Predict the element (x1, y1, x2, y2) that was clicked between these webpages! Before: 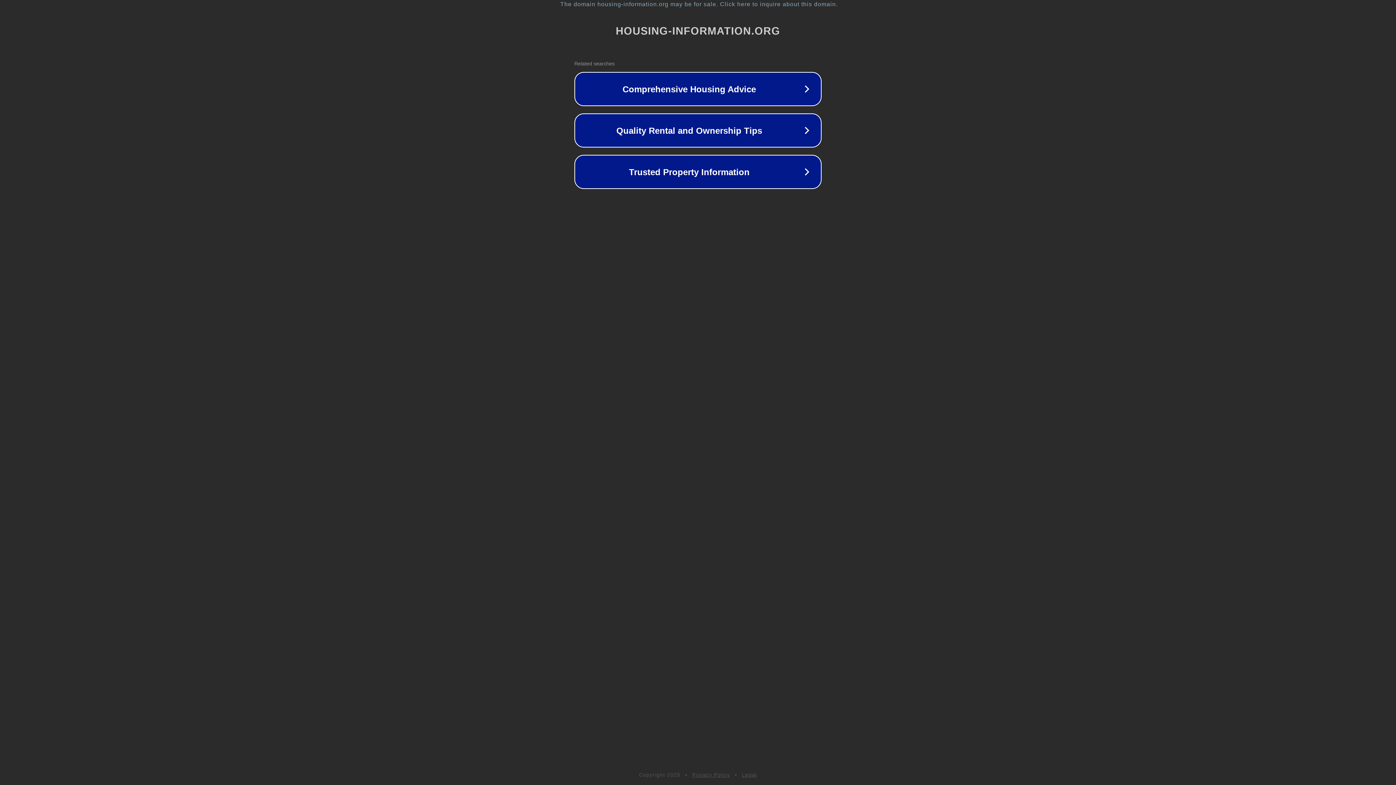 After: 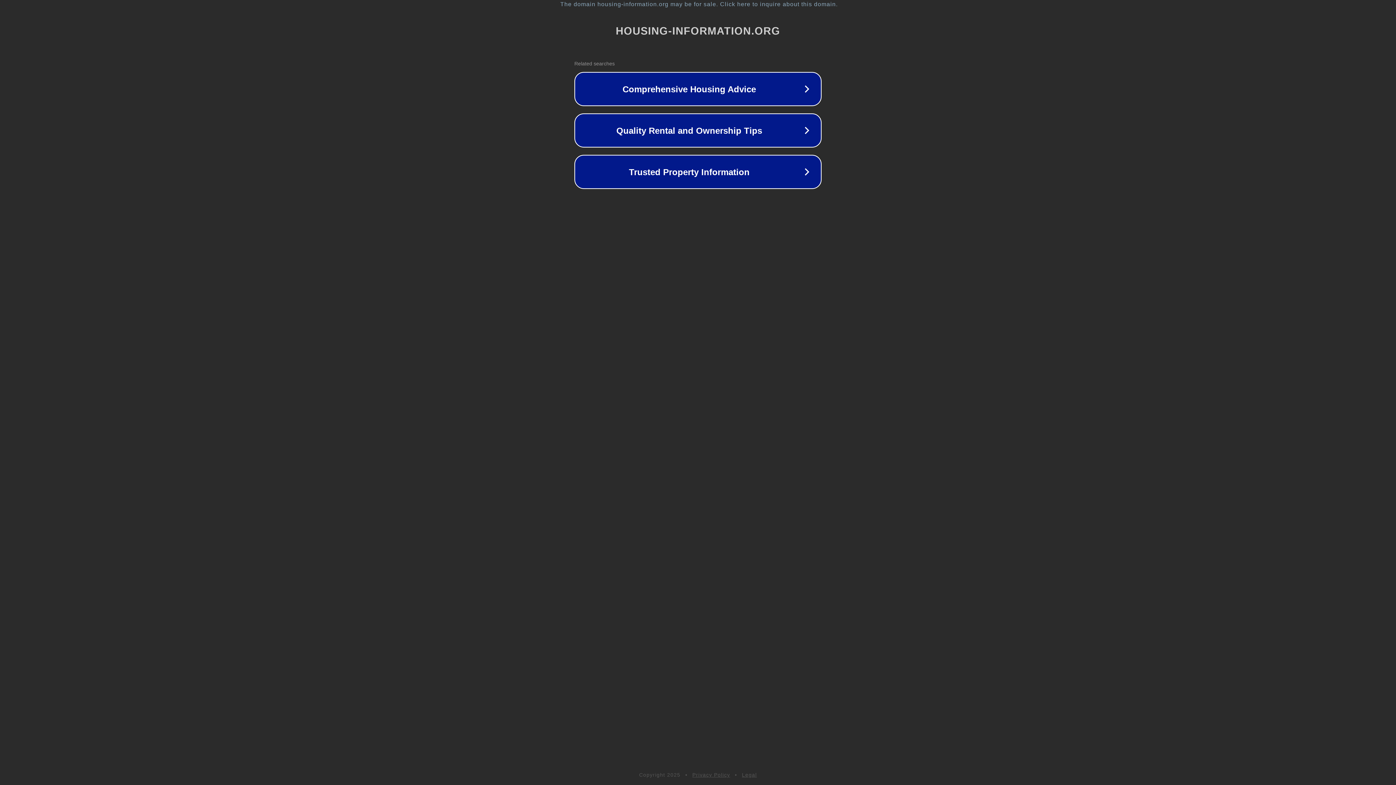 Action: label: Legal bbox: (742, 772, 757, 778)